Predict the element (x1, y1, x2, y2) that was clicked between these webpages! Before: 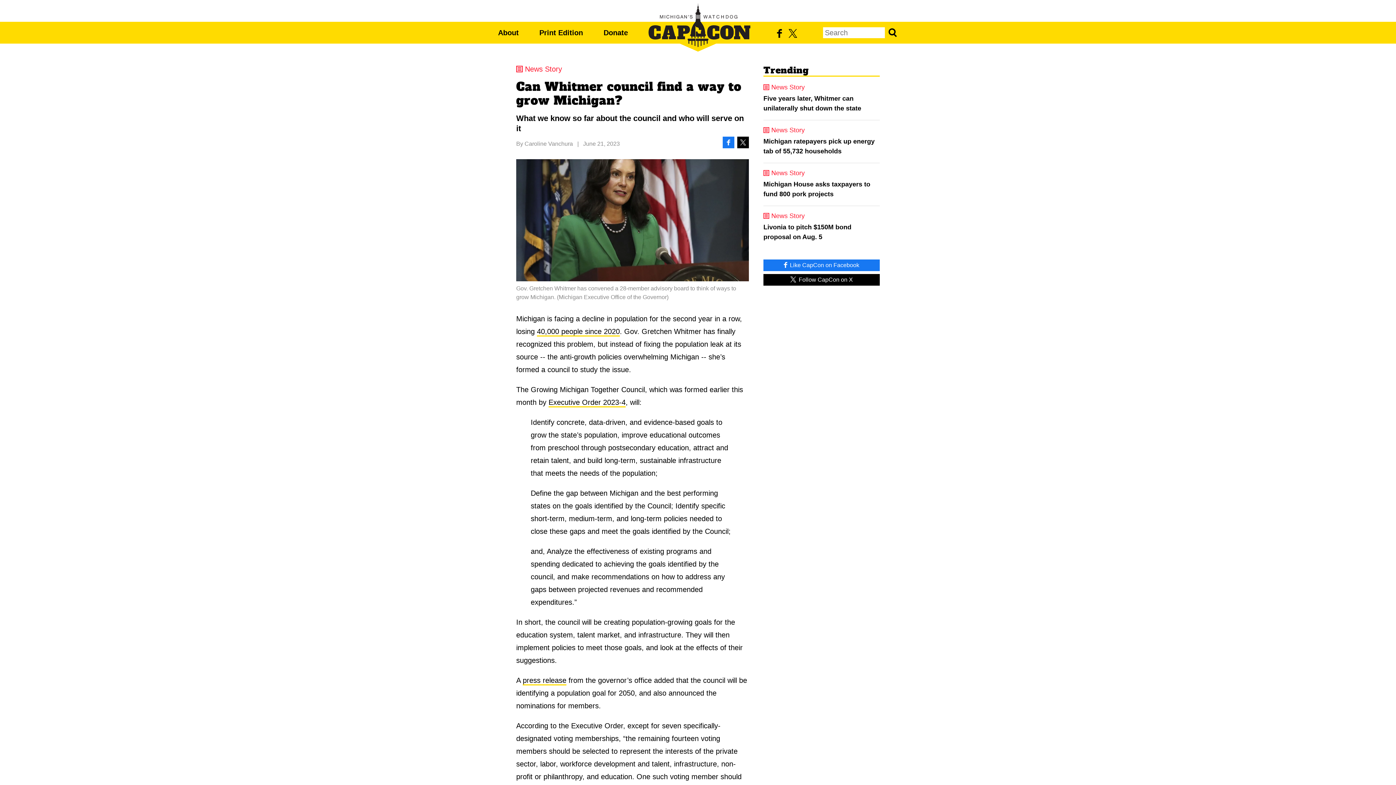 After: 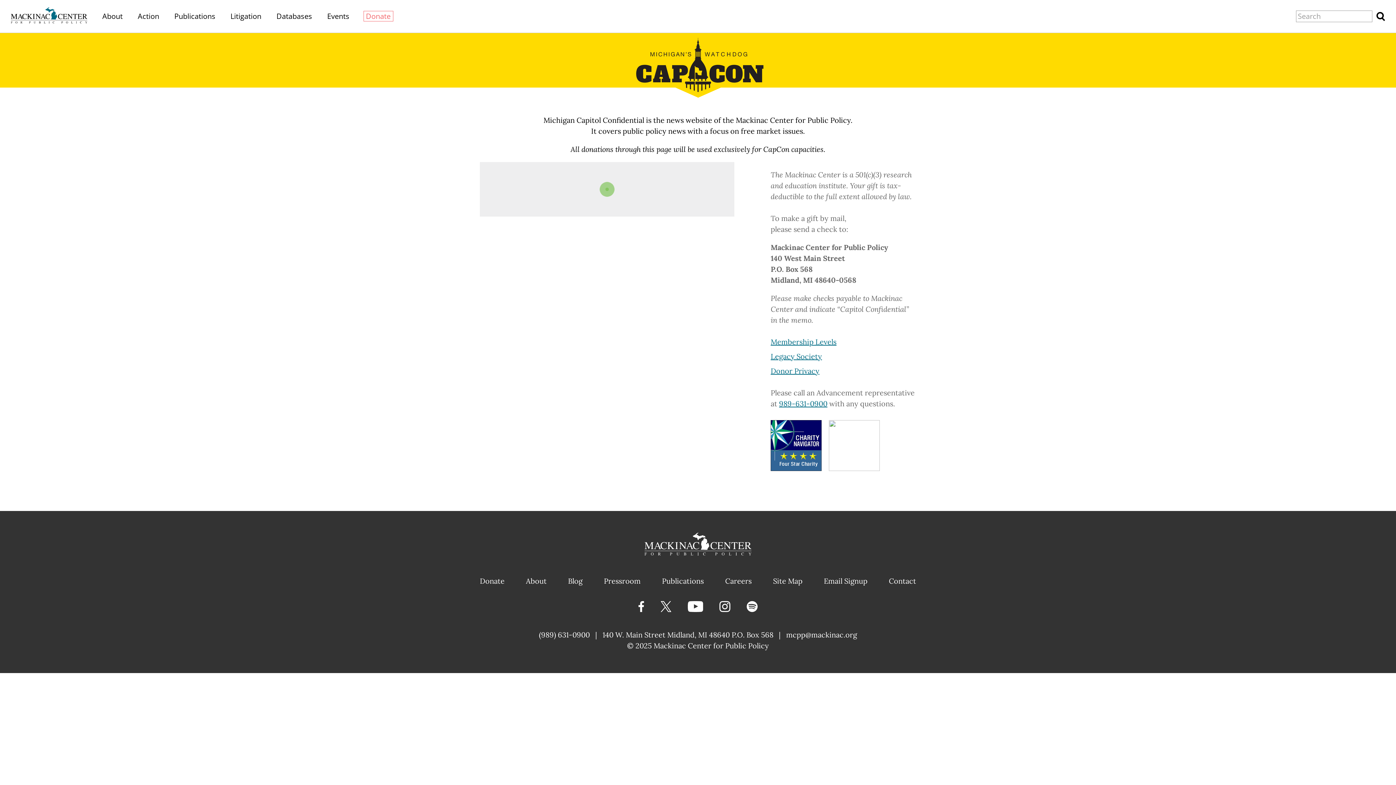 Action: bbox: (603, 21, 628, 43) label: Donate